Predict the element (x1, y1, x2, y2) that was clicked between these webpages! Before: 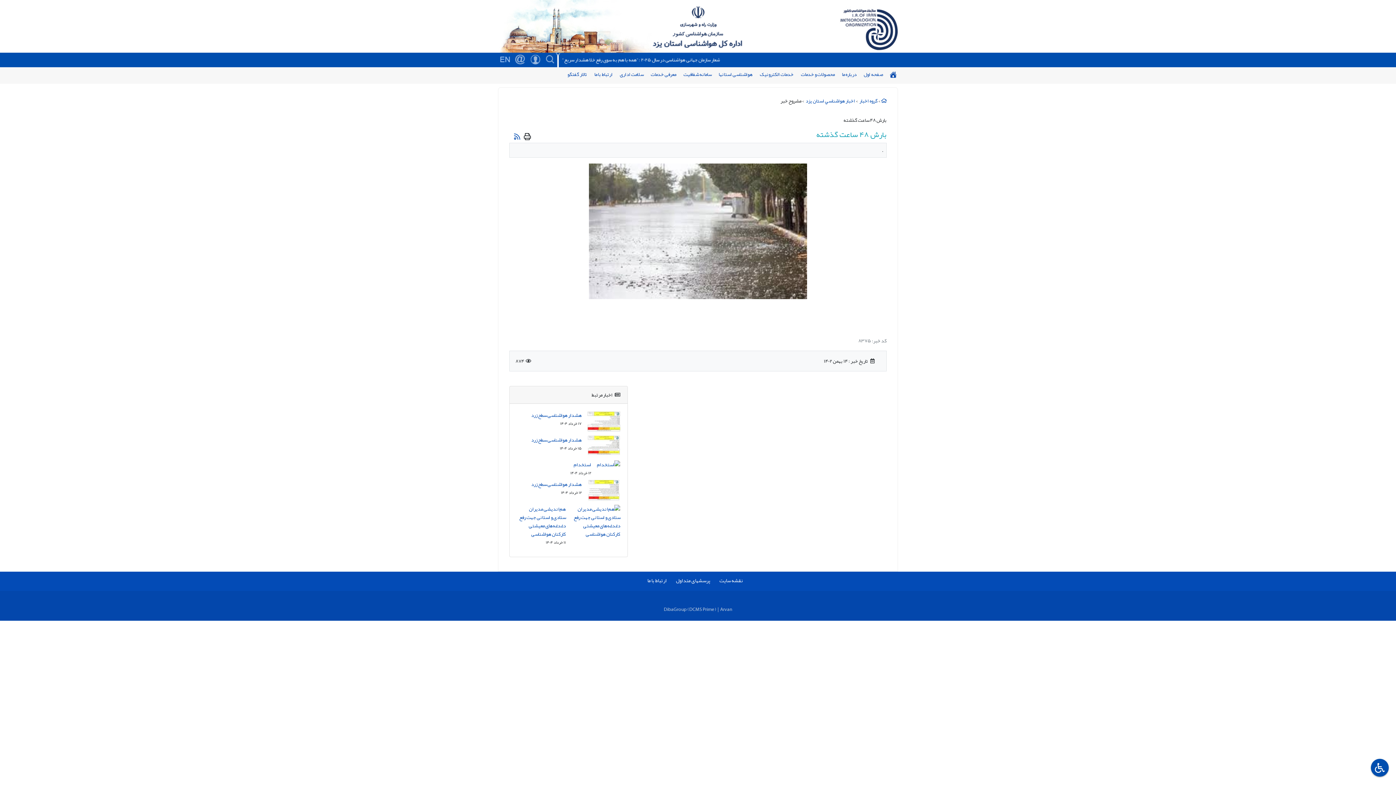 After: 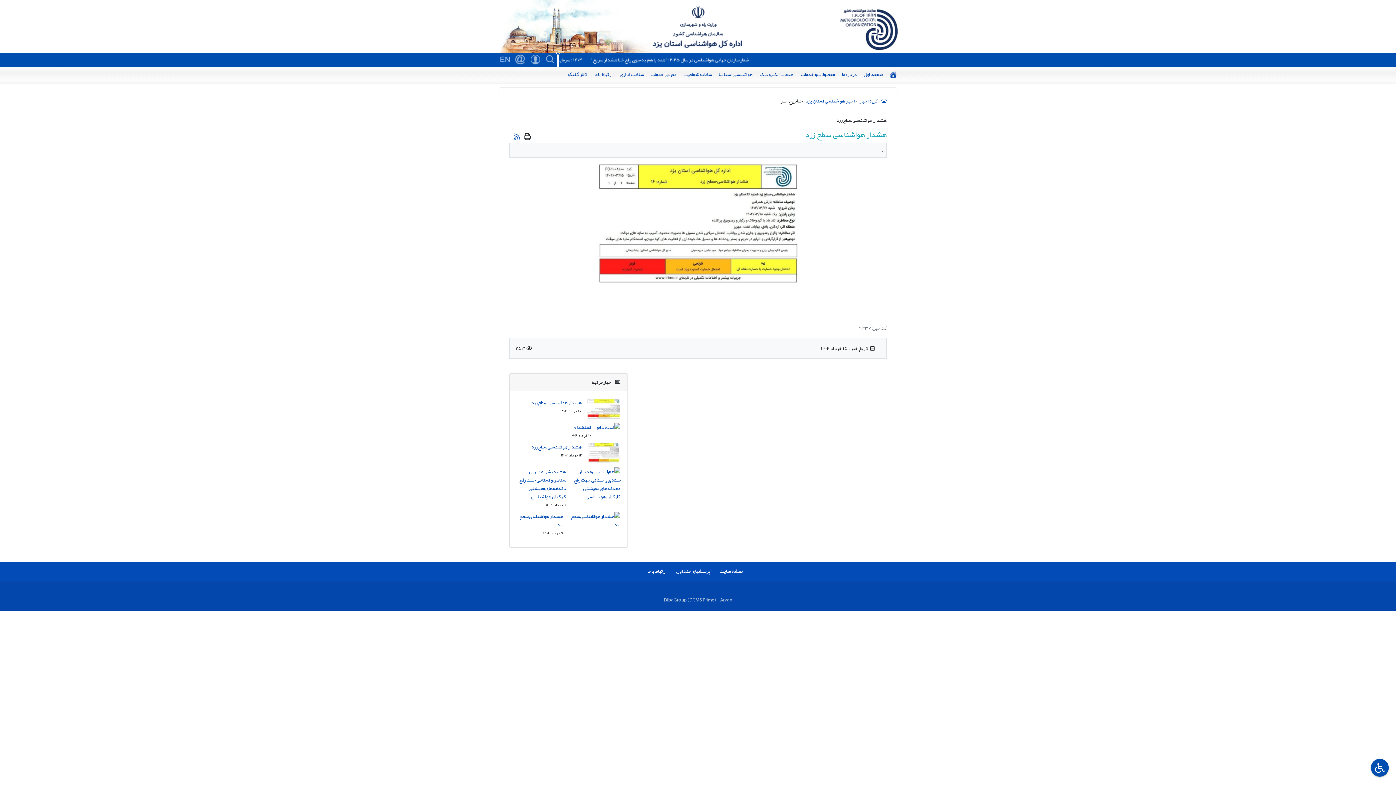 Action: label: هشدار هواشناسی سطح زرد bbox: (531, 435, 581, 445)